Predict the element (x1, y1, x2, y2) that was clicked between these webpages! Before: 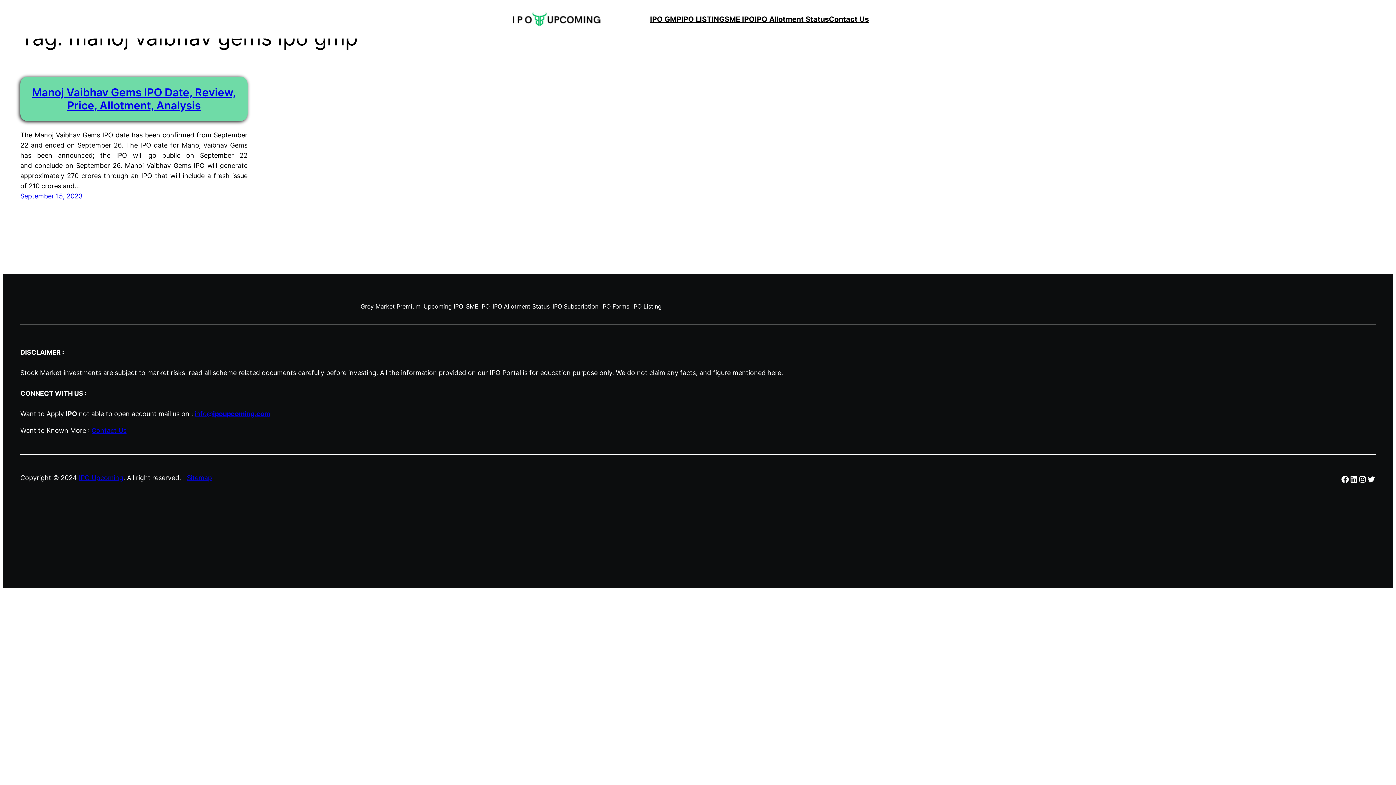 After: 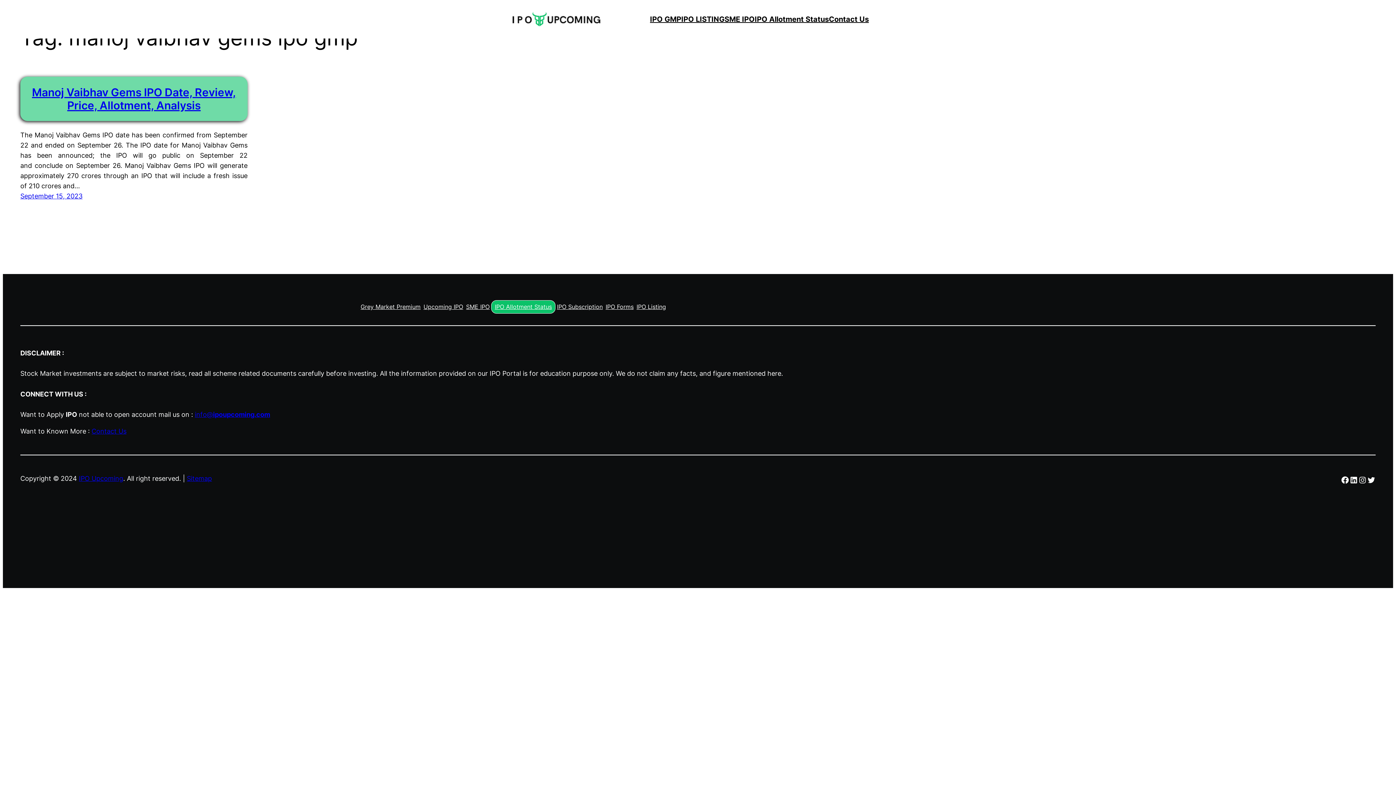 Action: label: IPO Allotment Status bbox: (491, 300, 551, 313)